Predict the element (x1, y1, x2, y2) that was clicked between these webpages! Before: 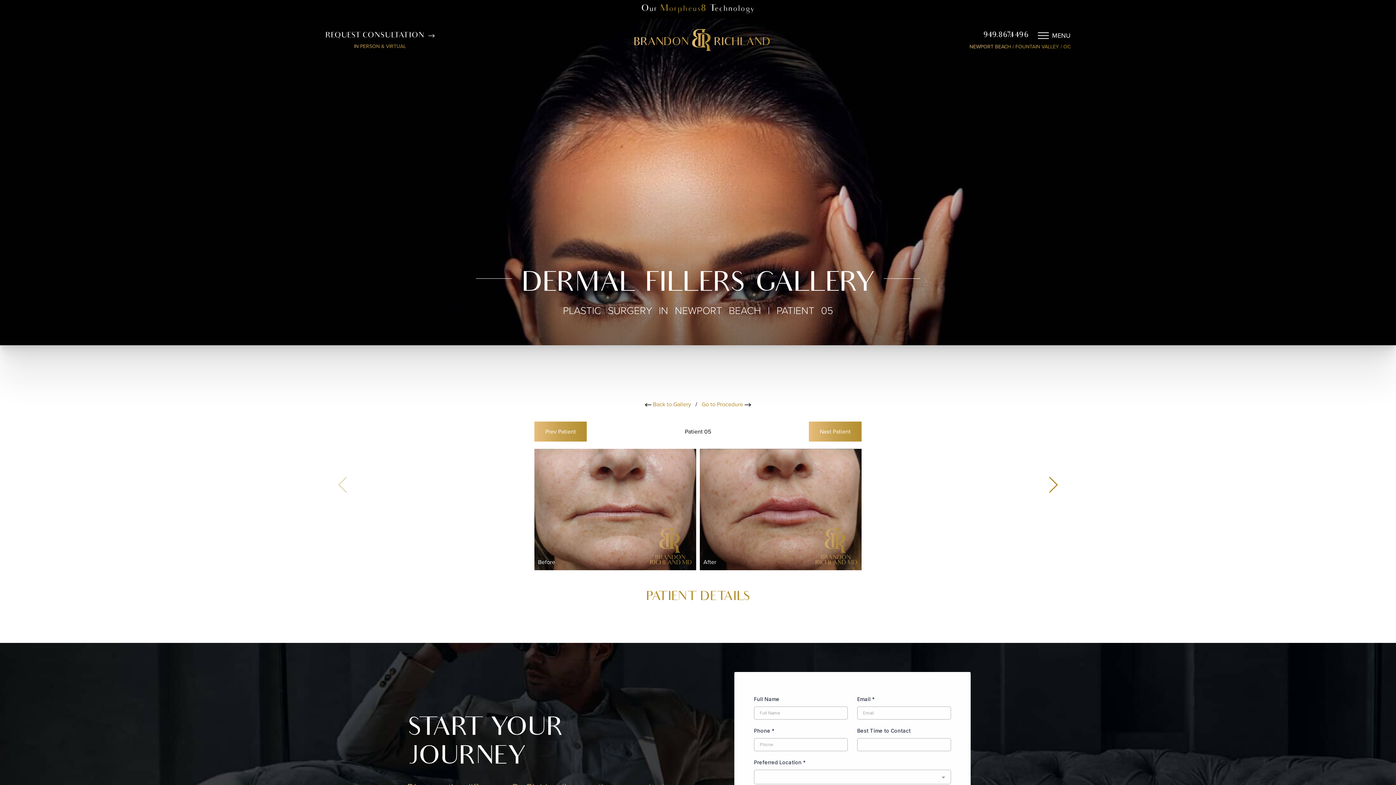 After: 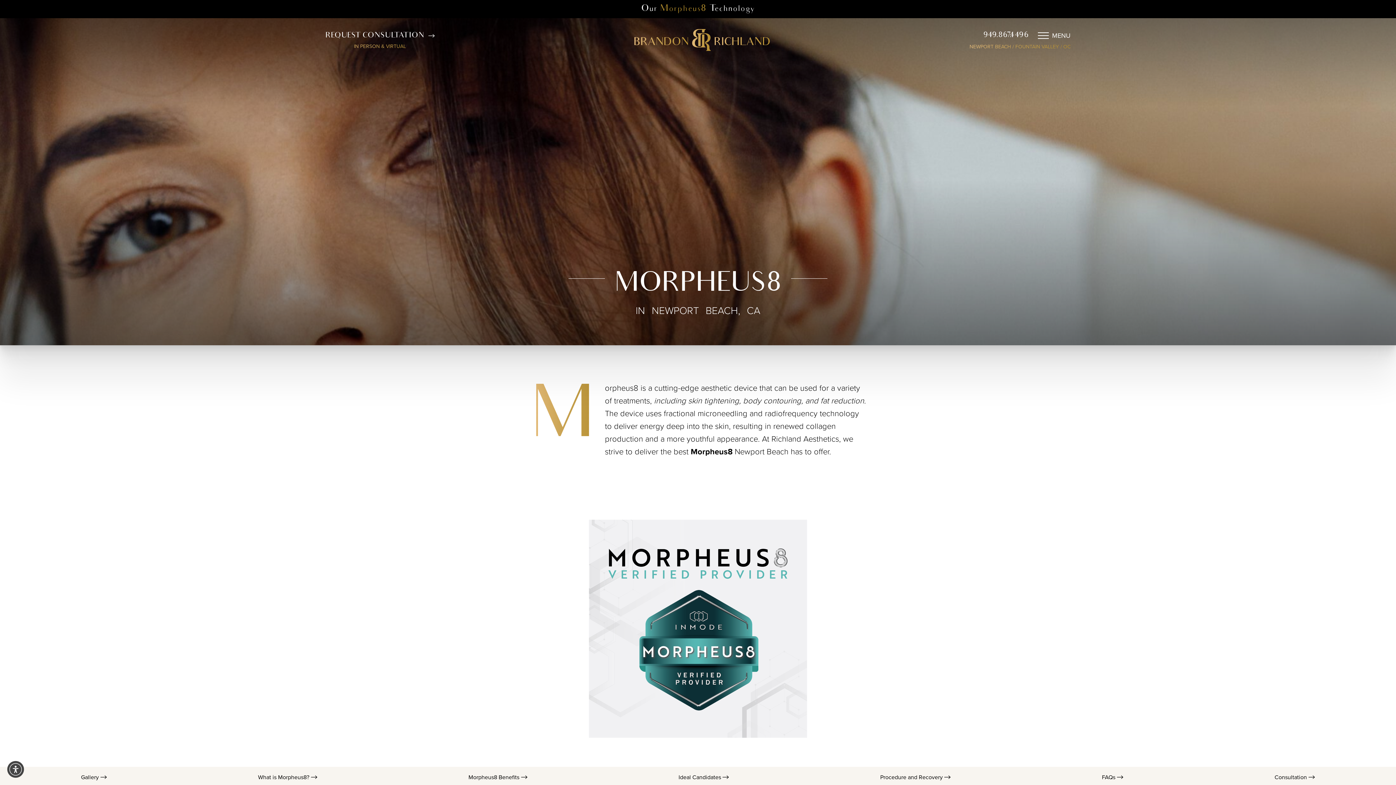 Action: label: Our Morpheus8 Technology bbox: (641, 2, 755, 15)